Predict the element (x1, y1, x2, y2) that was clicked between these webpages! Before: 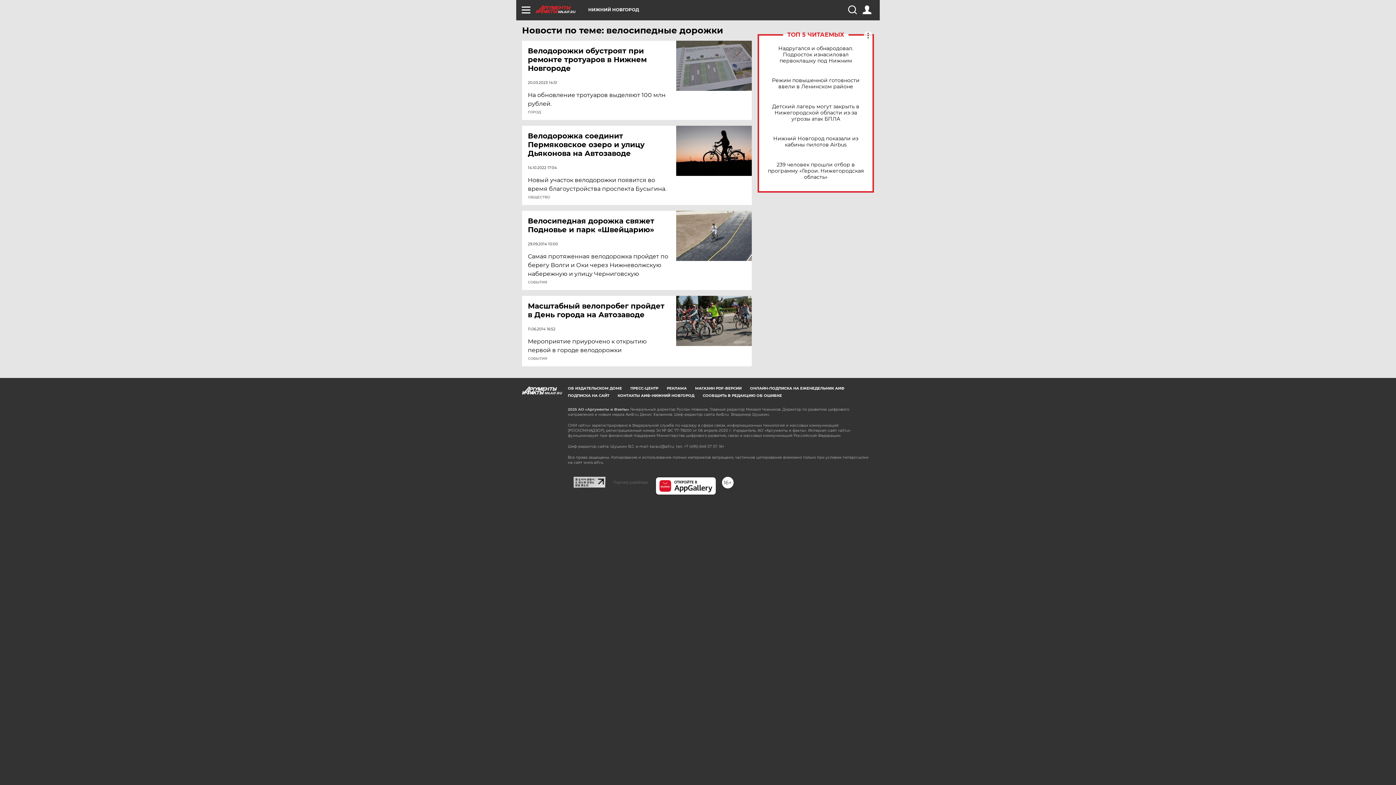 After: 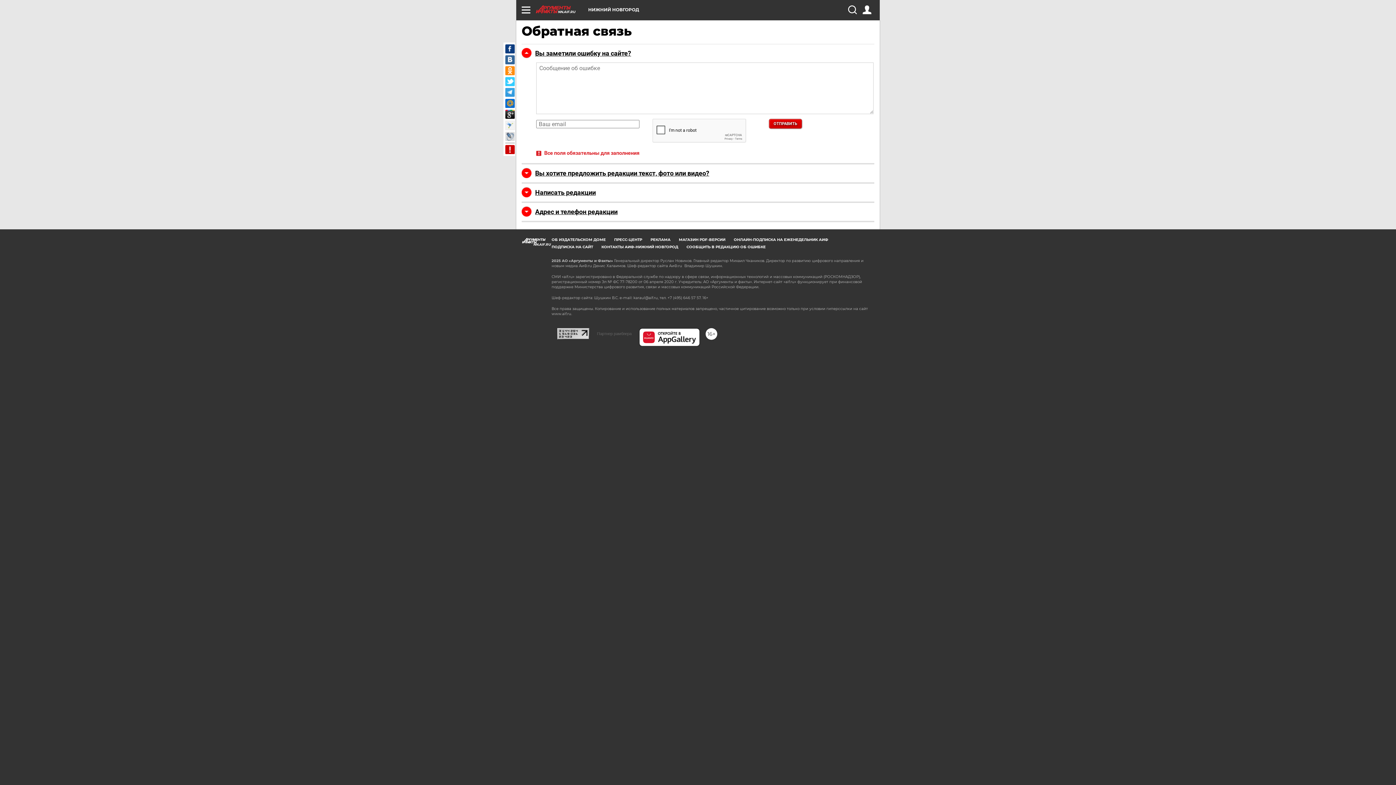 Action: label: СООБЩИТЬ В РЕДАКЦИЮ ОБ ОШИБКЕ bbox: (702, 393, 782, 398)